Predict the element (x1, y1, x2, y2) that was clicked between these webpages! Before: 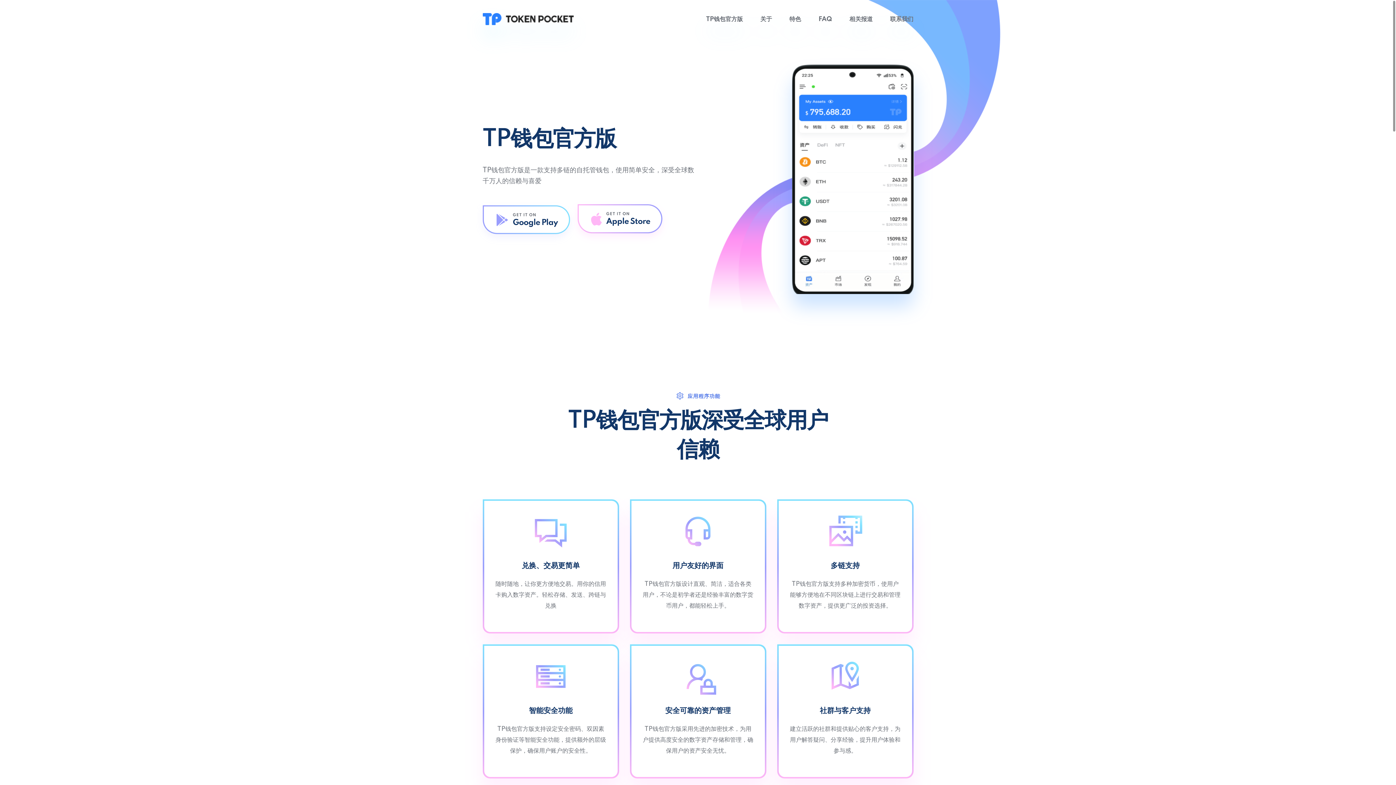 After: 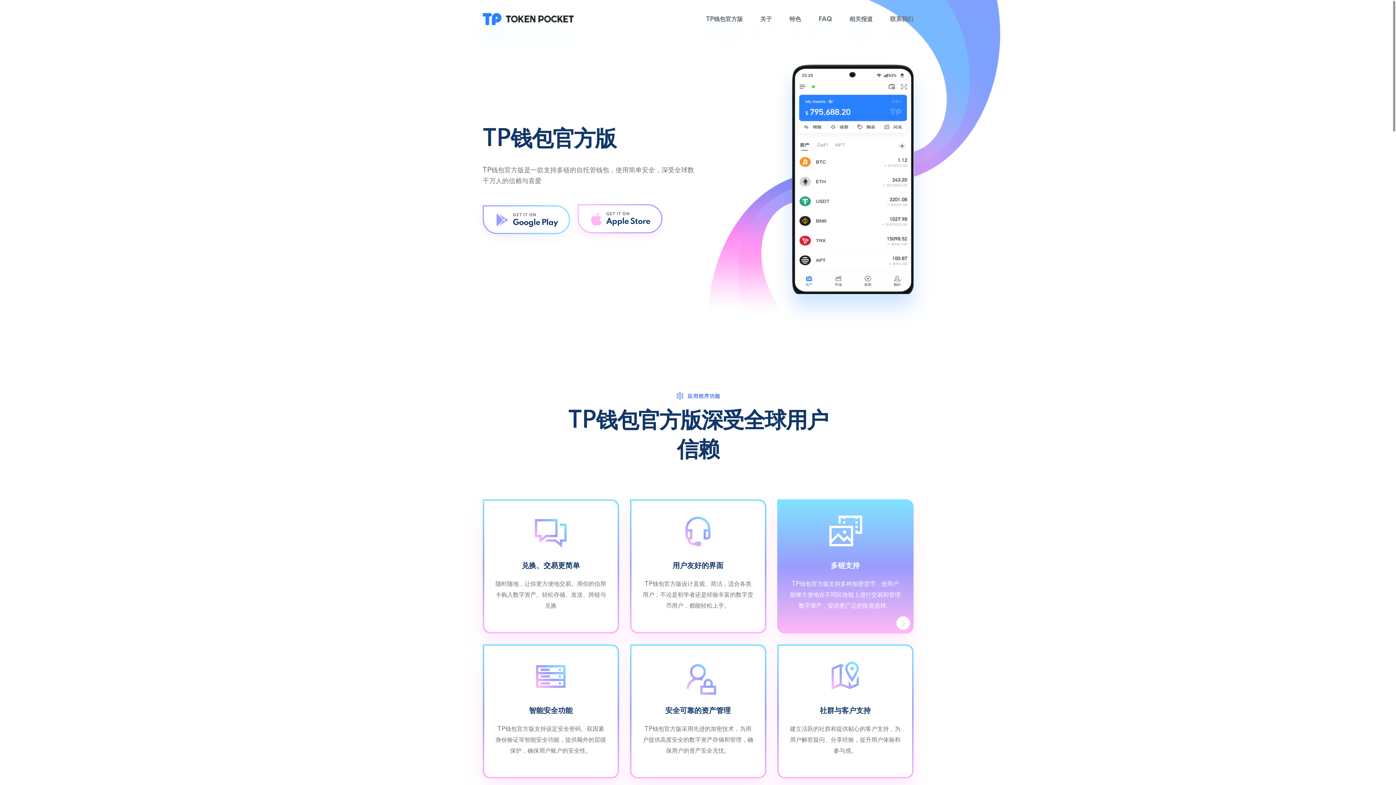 Action: bbox: (789, 561, 901, 570) label: 多链支持